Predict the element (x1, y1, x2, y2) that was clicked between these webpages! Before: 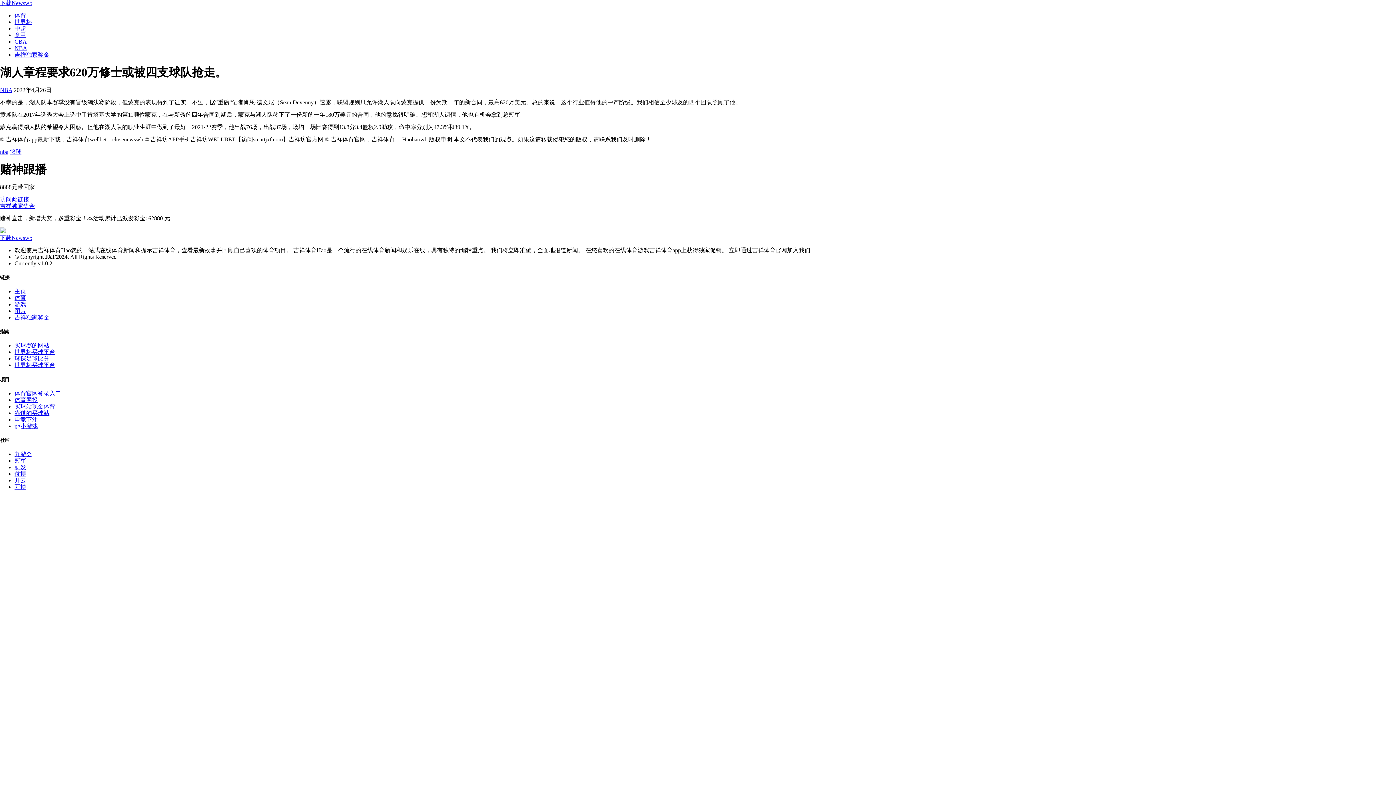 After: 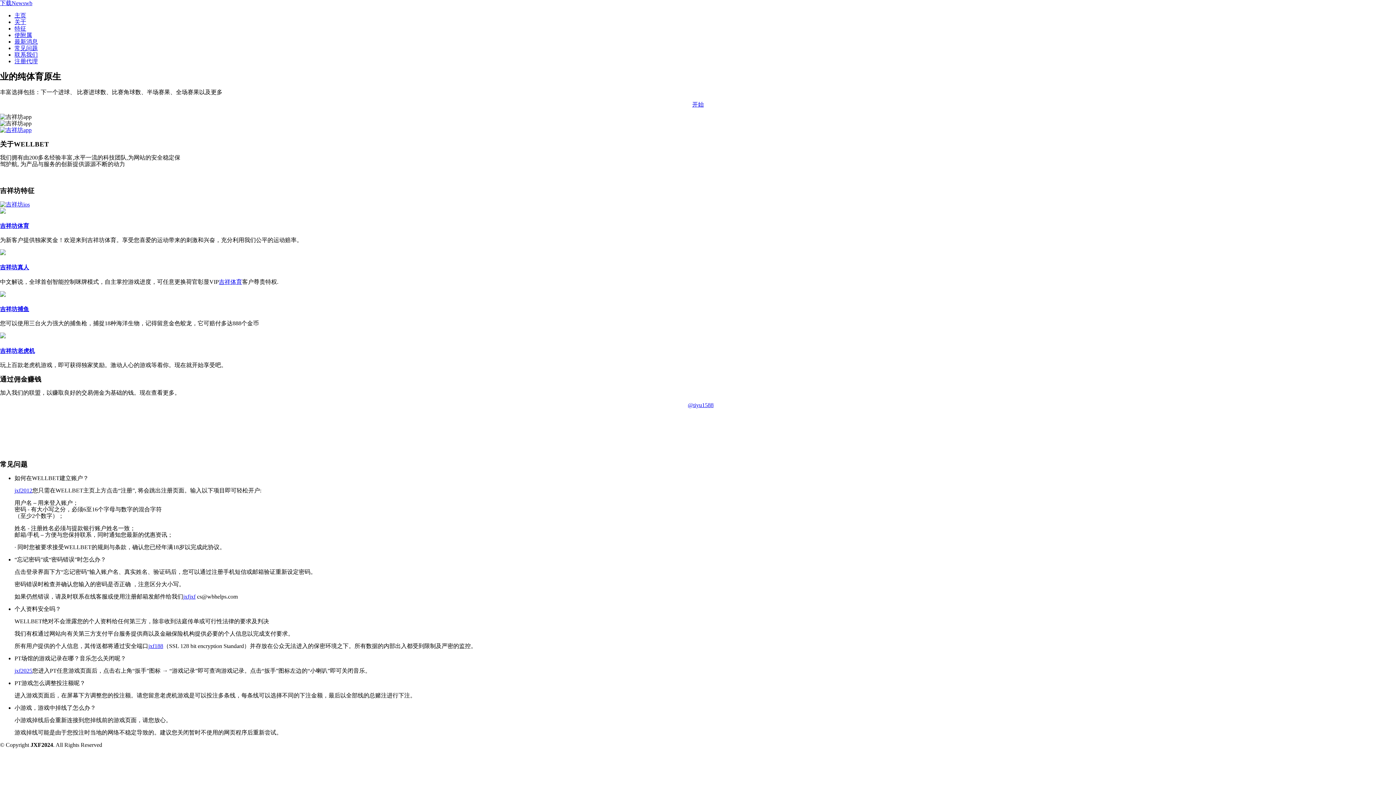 Action: bbox: (14, 51, 49, 57) label: 吉祥独家奖金